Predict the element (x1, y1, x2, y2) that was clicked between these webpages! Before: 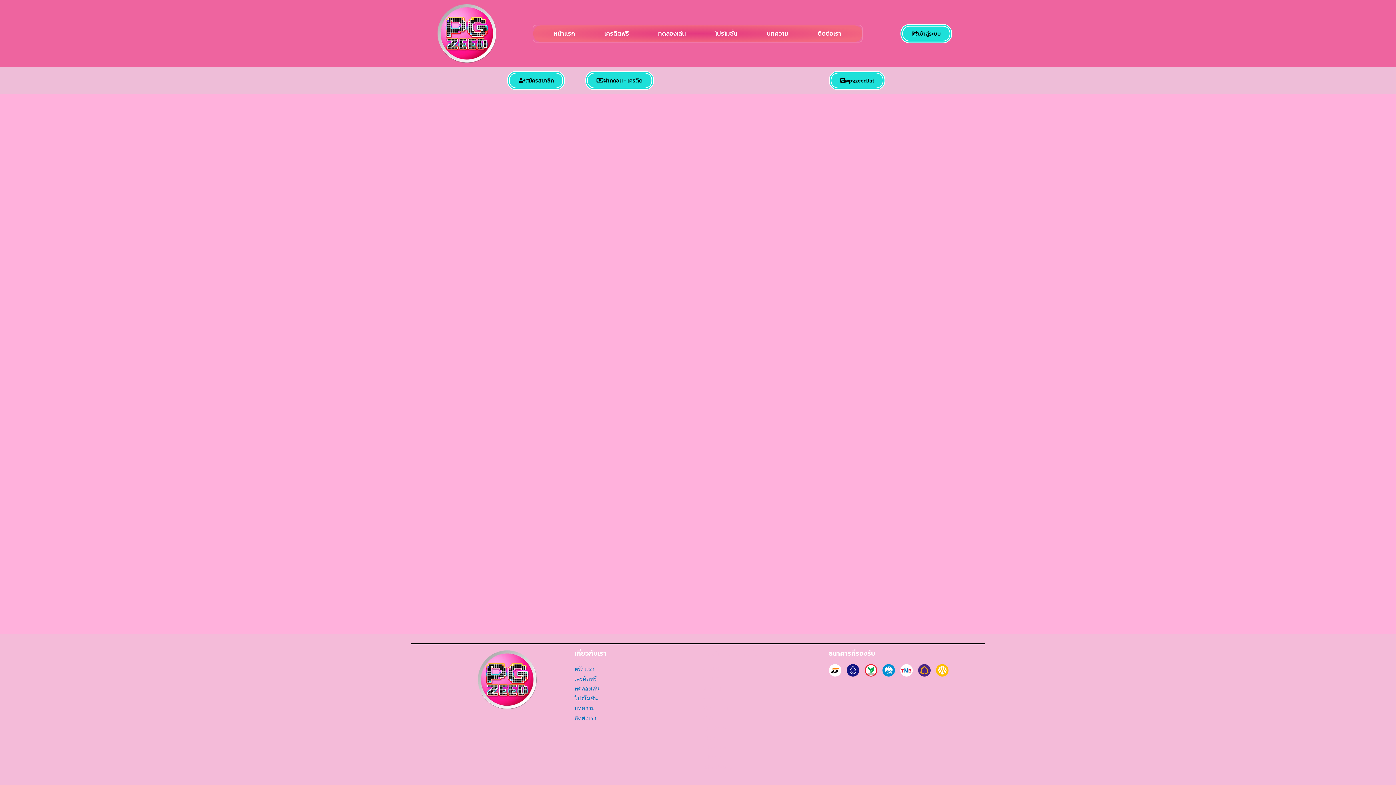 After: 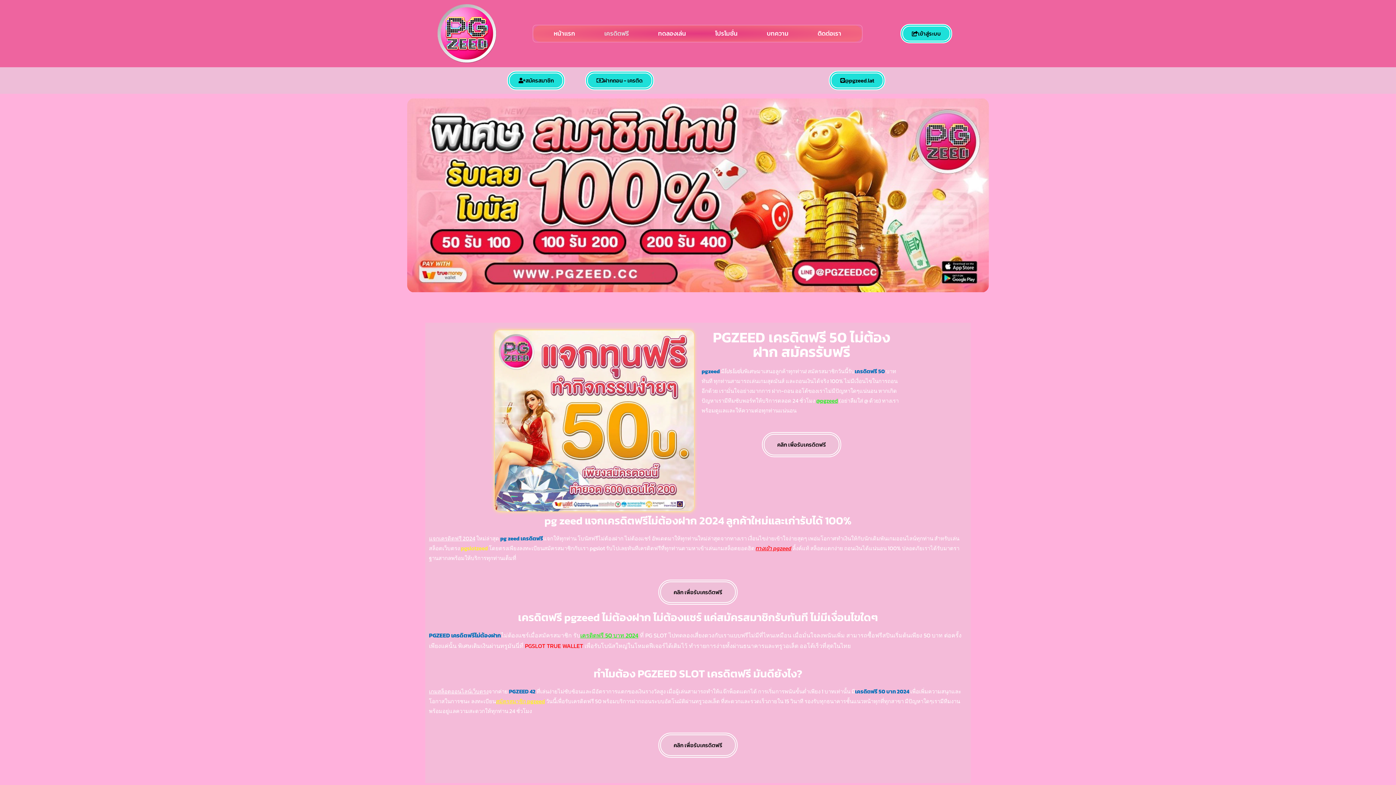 Action: bbox: (597, 25, 636, 41) label: เครดิตฟรี